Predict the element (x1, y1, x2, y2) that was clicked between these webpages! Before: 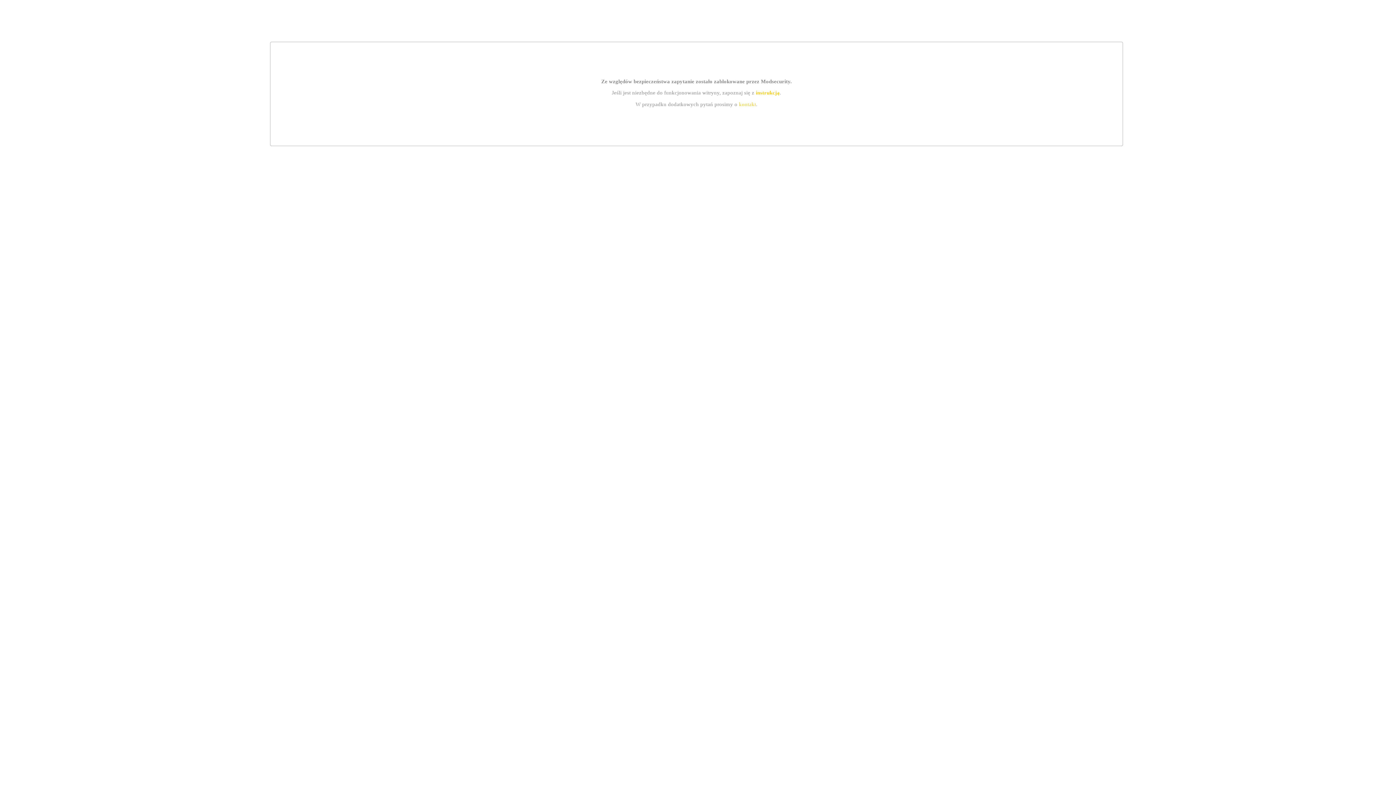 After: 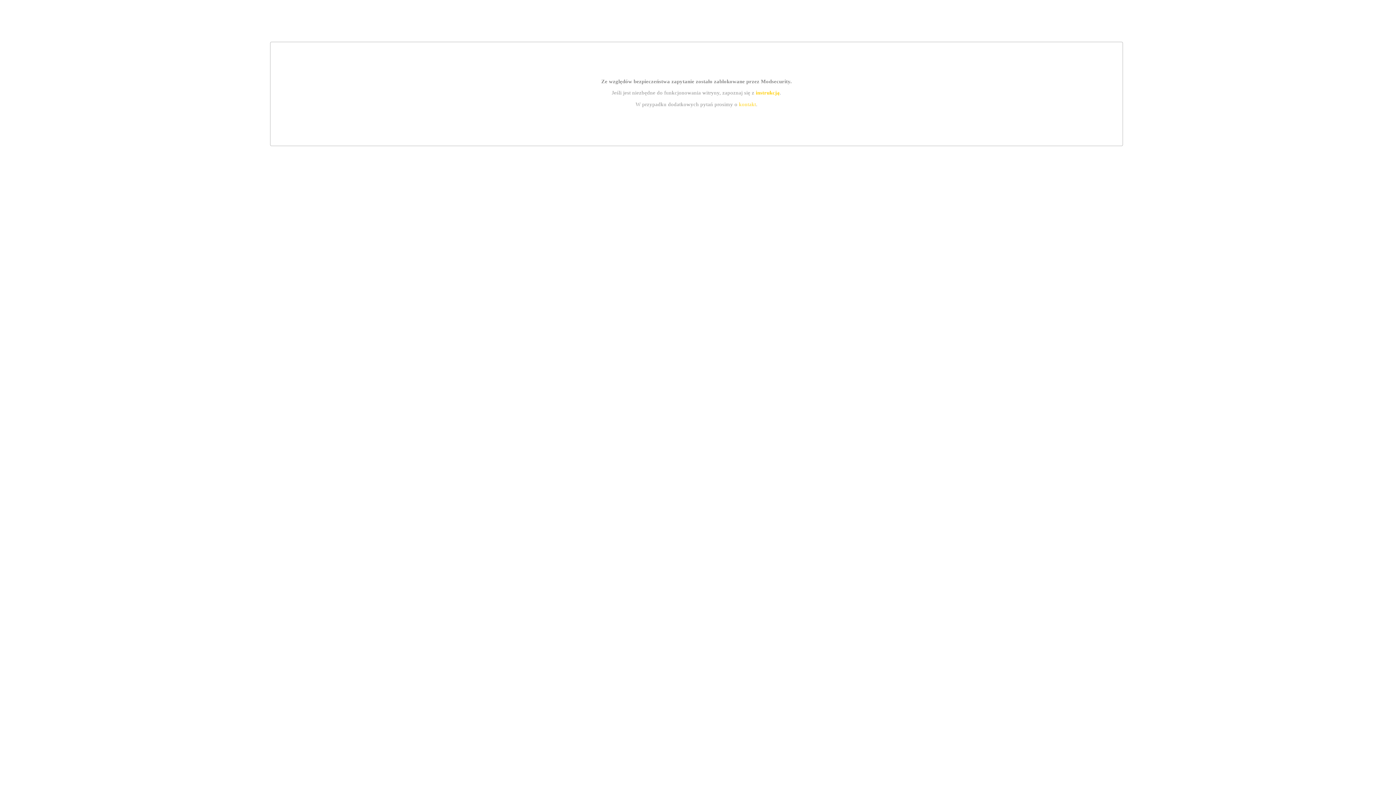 Action: bbox: (739, 101, 756, 107) label: kontakt